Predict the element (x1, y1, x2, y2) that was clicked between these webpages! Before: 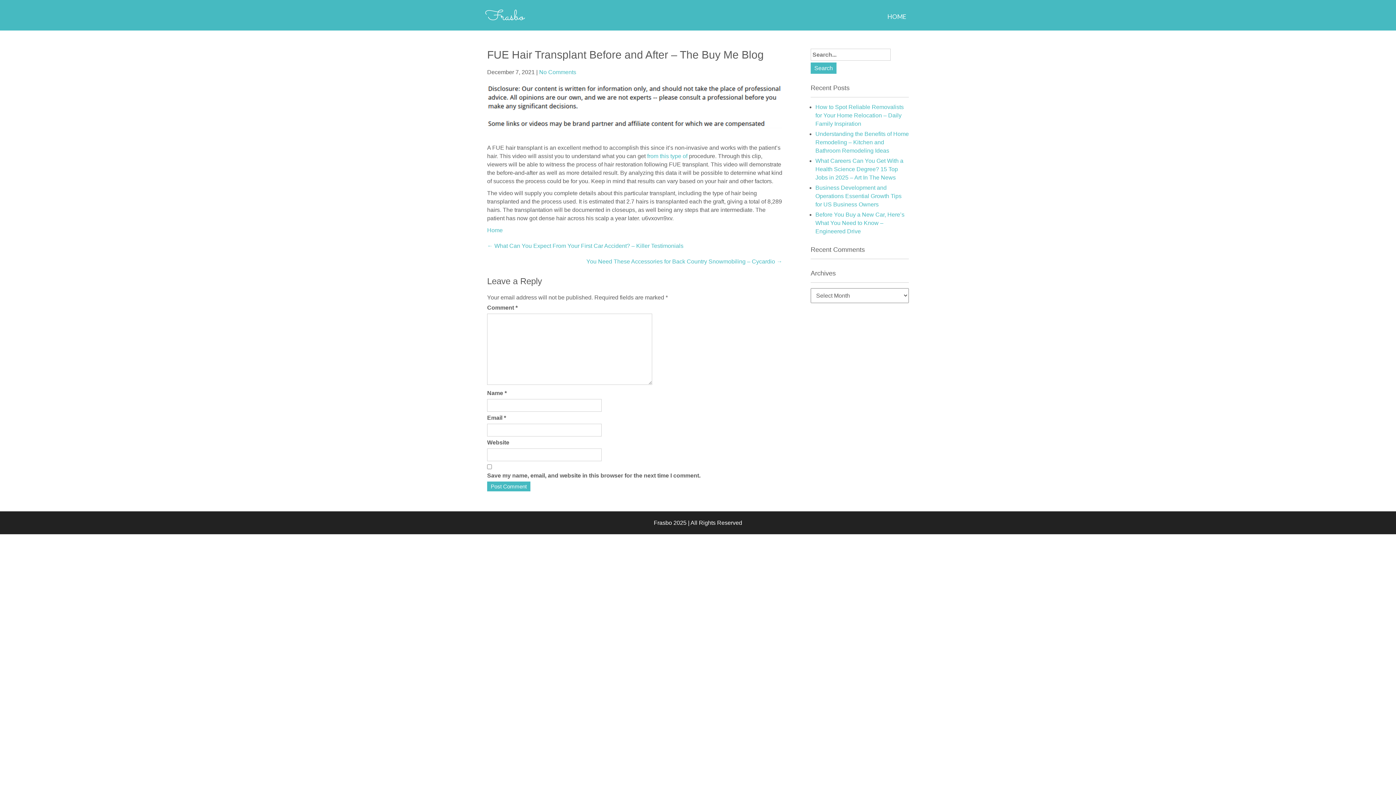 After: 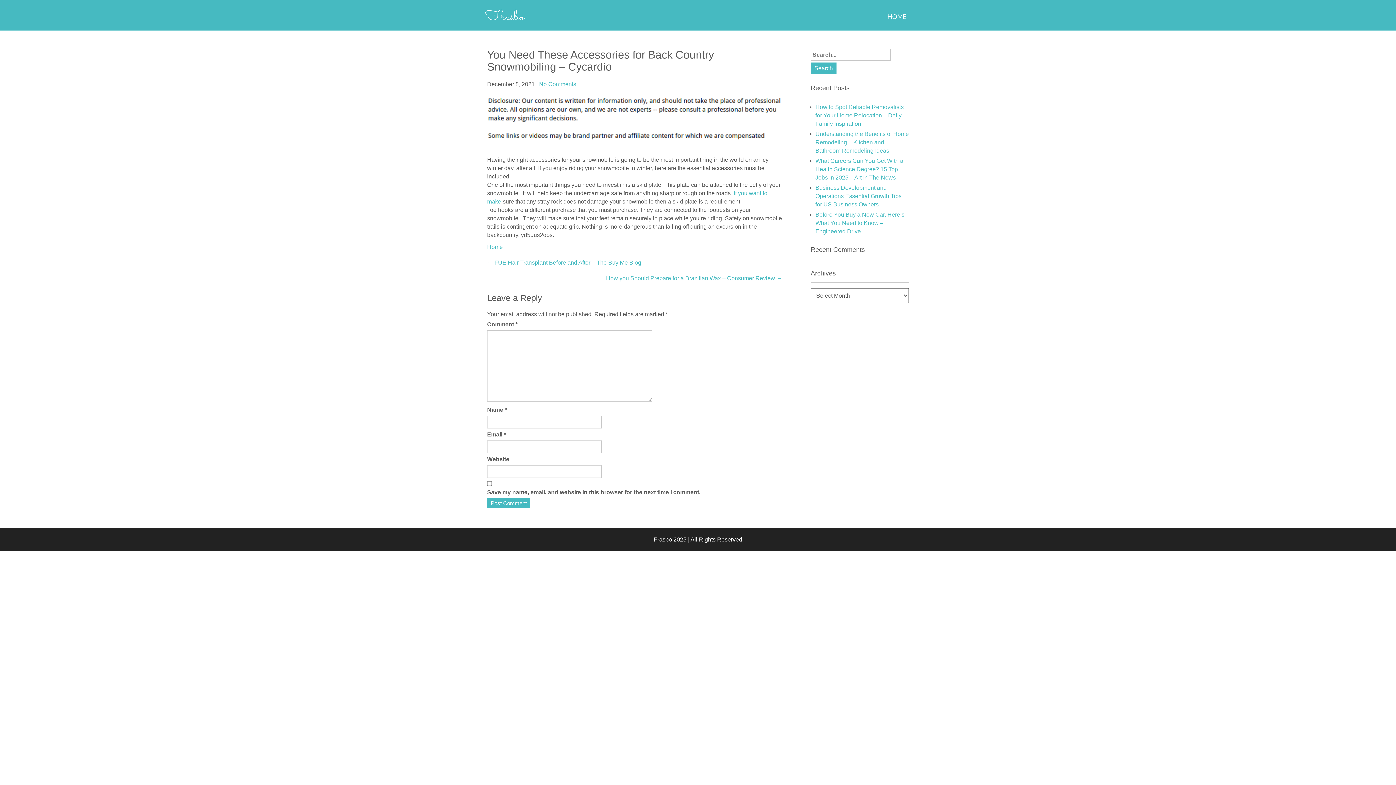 Action: bbox: (586, 258, 782, 264) label: You Need These Accessories for Back Country Snowmobiling – Cycardio →